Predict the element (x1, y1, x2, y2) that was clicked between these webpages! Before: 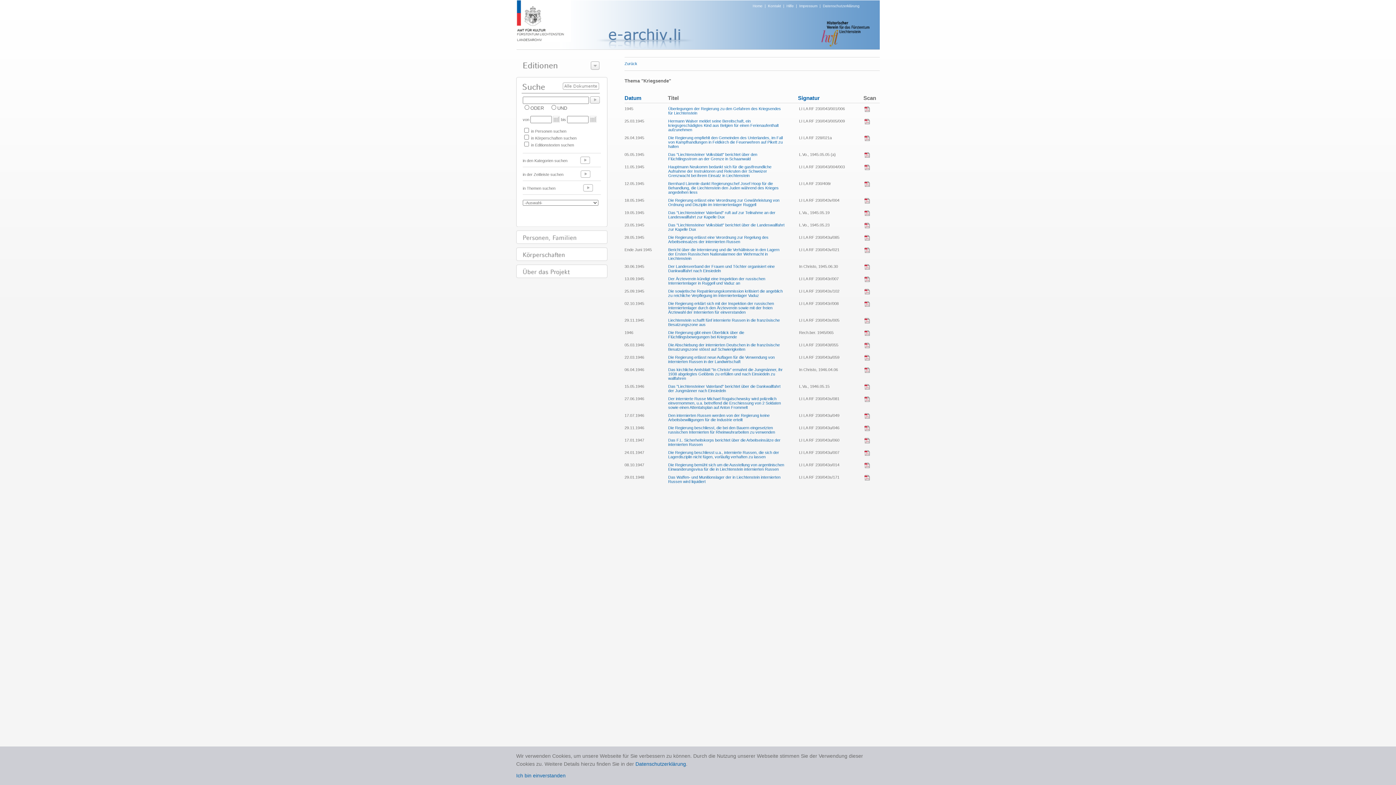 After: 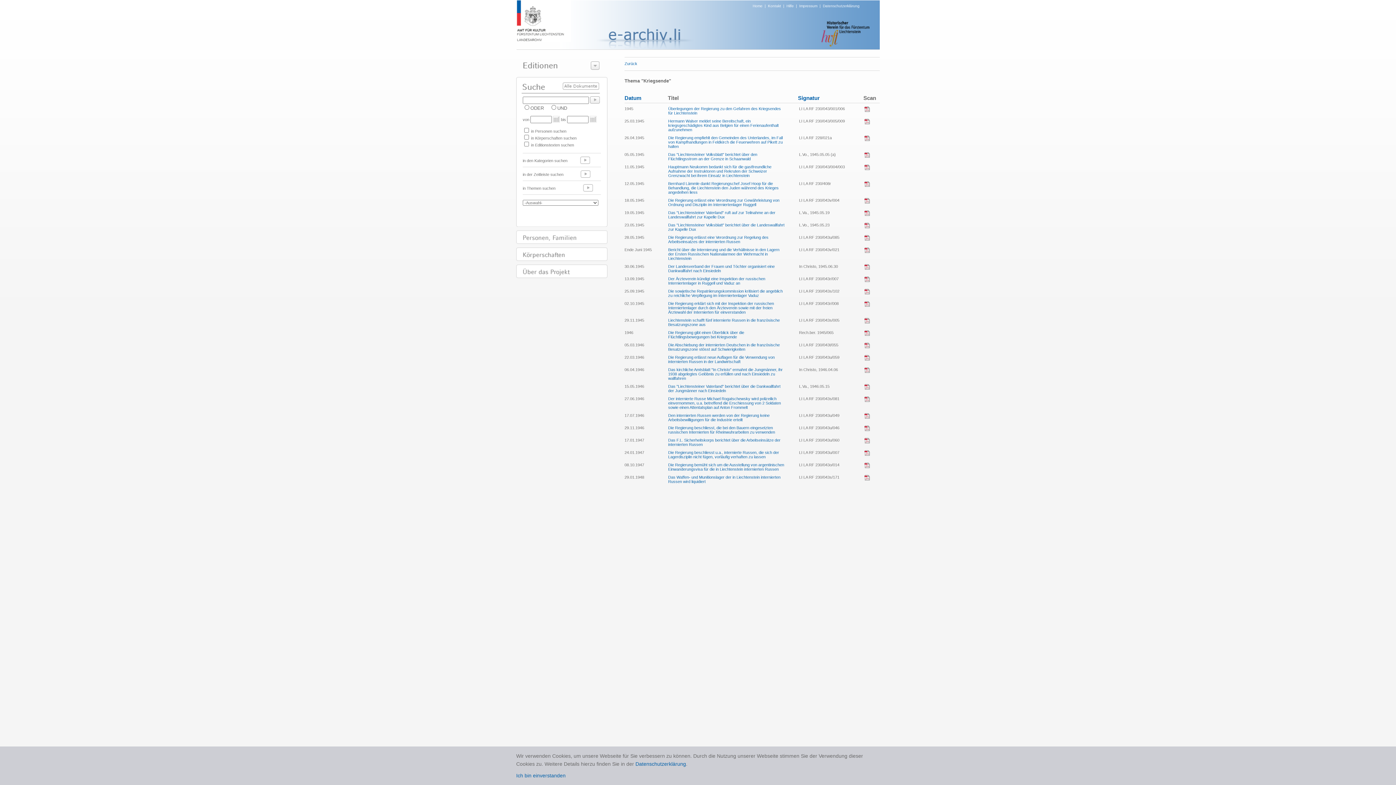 Action: bbox: (864, 303, 870, 307)